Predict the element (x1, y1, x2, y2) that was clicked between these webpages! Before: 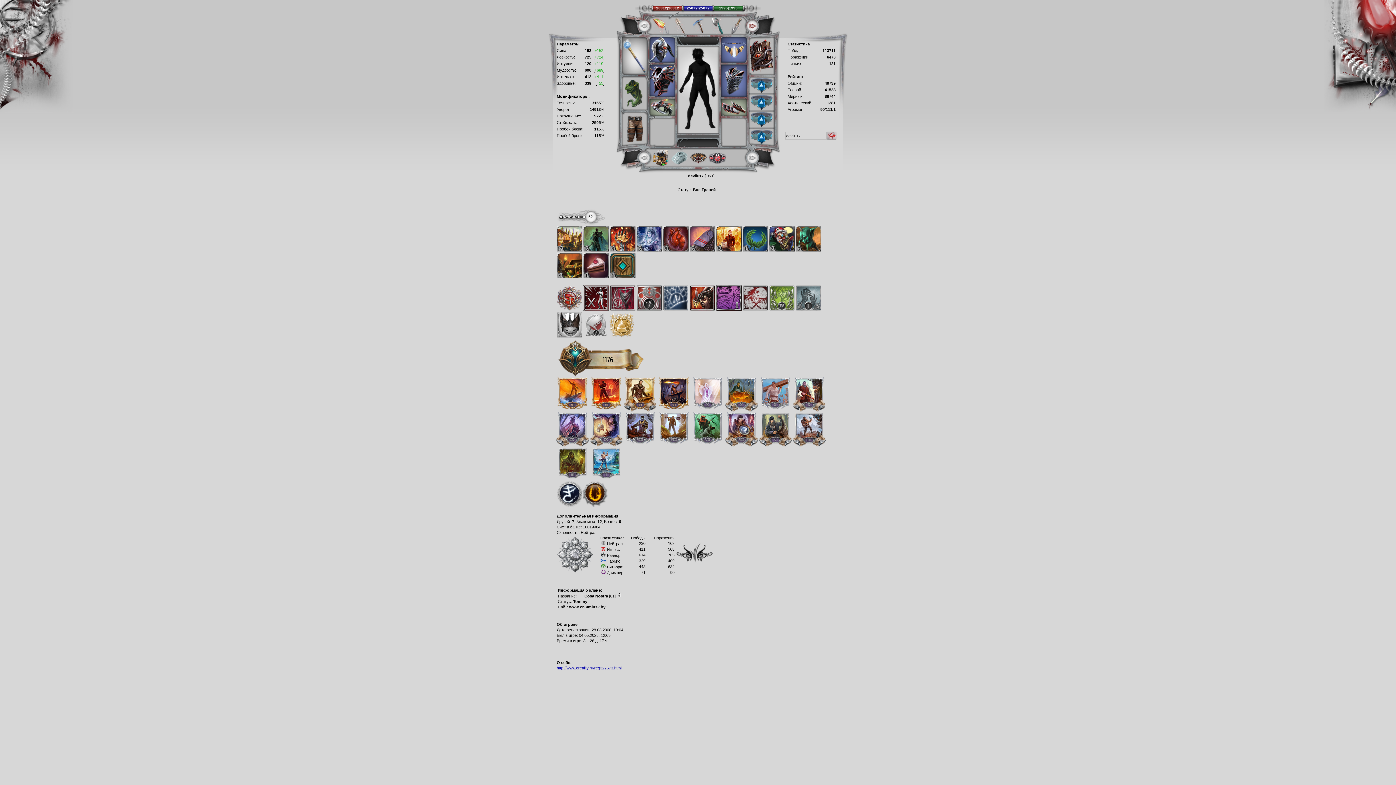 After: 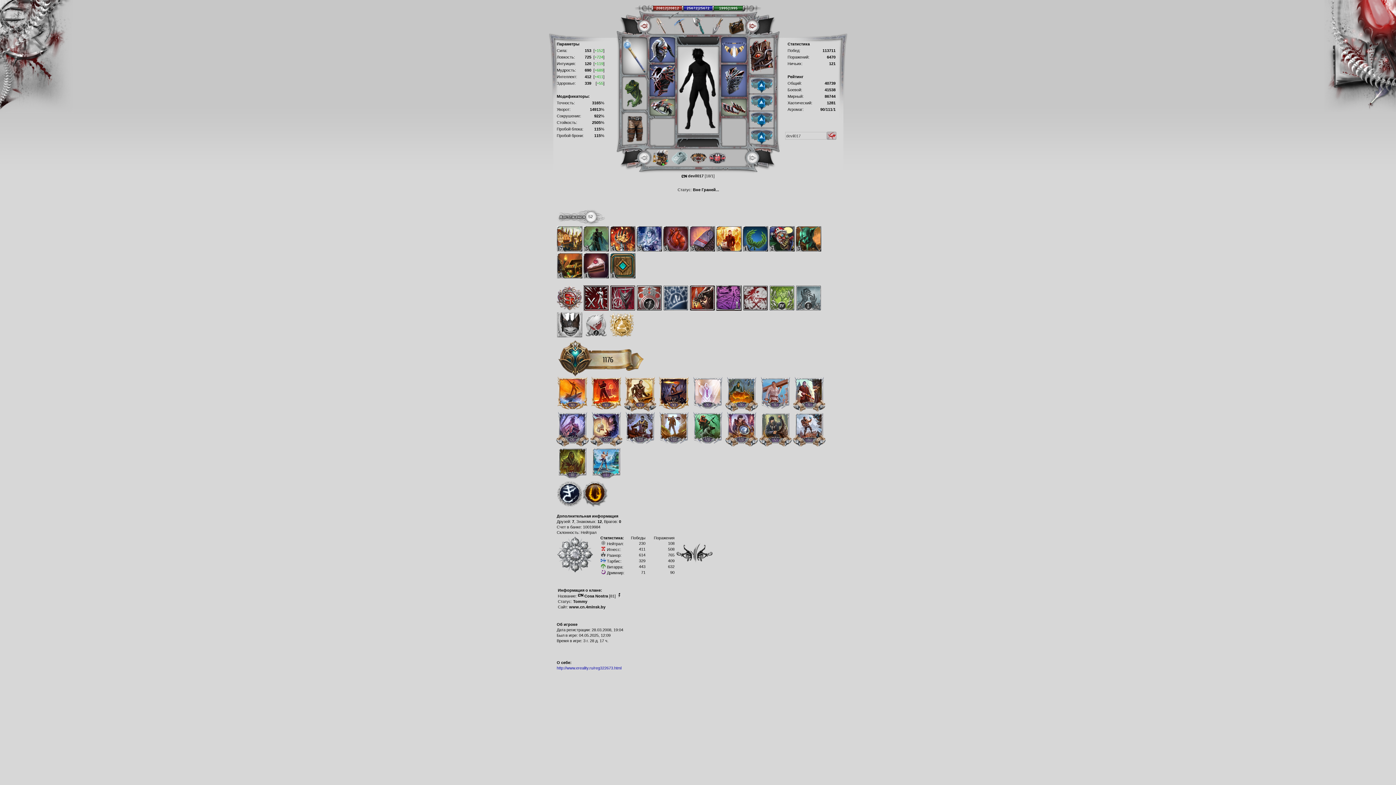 Action: bbox: (746, 20, 758, 31)